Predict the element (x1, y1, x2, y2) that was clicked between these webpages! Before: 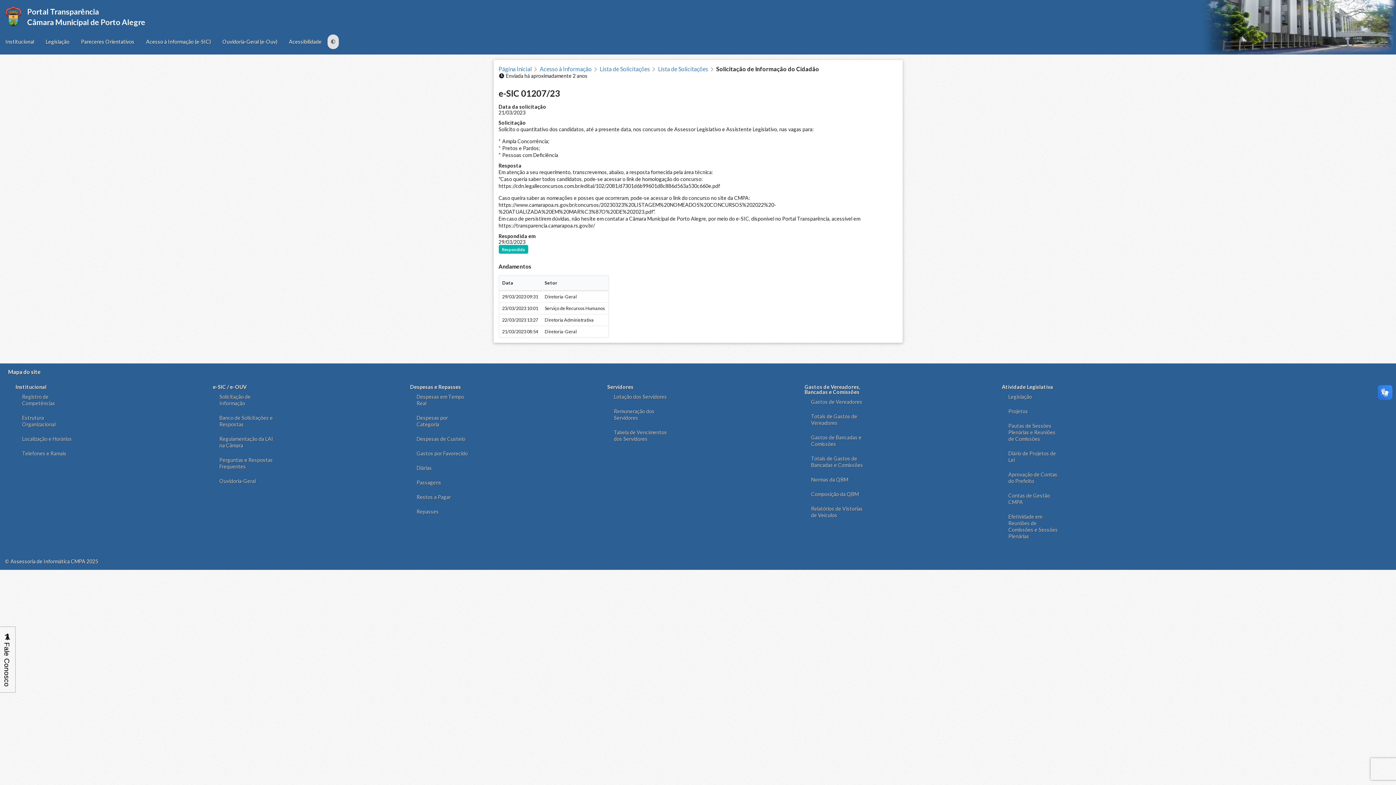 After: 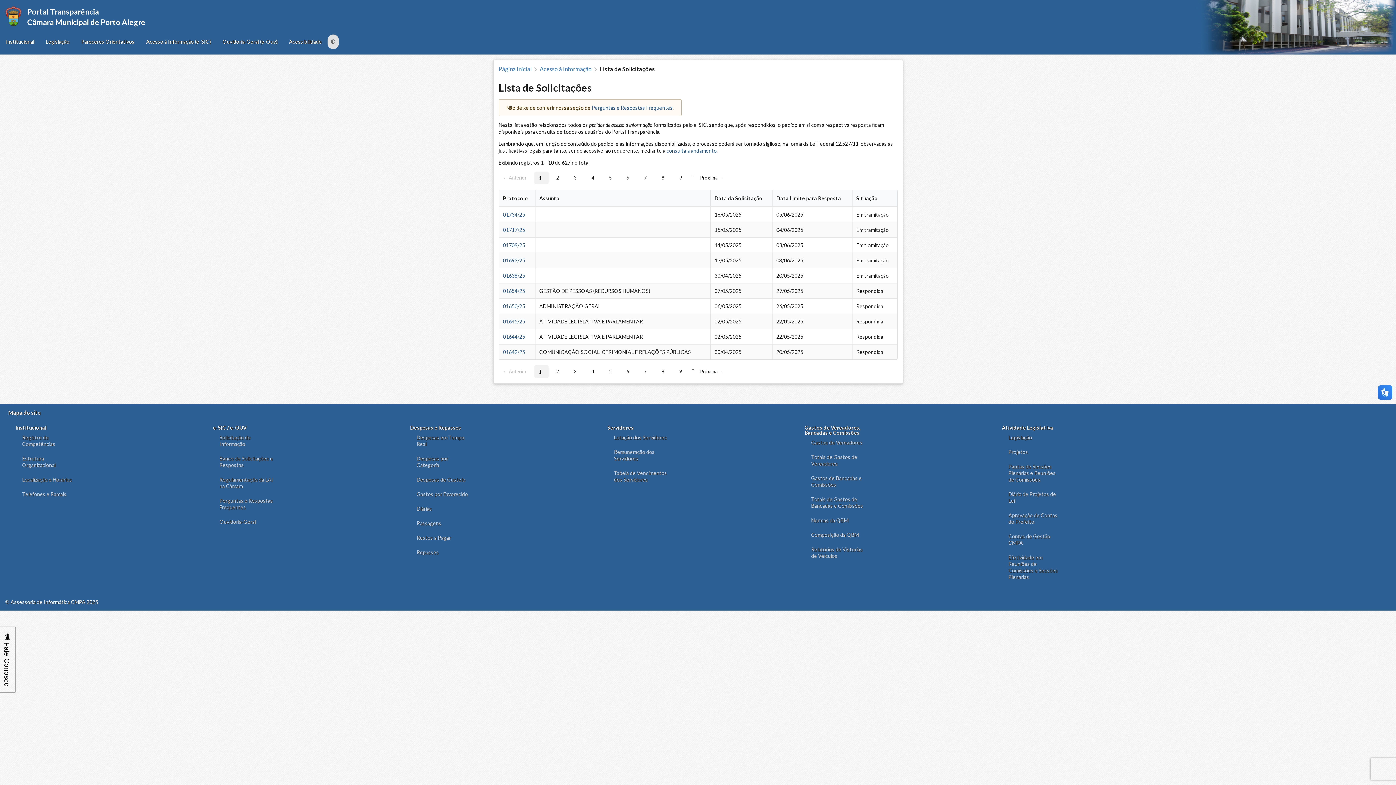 Action: label: Lista de Solicitações bbox: (658, 66, 708, 72)